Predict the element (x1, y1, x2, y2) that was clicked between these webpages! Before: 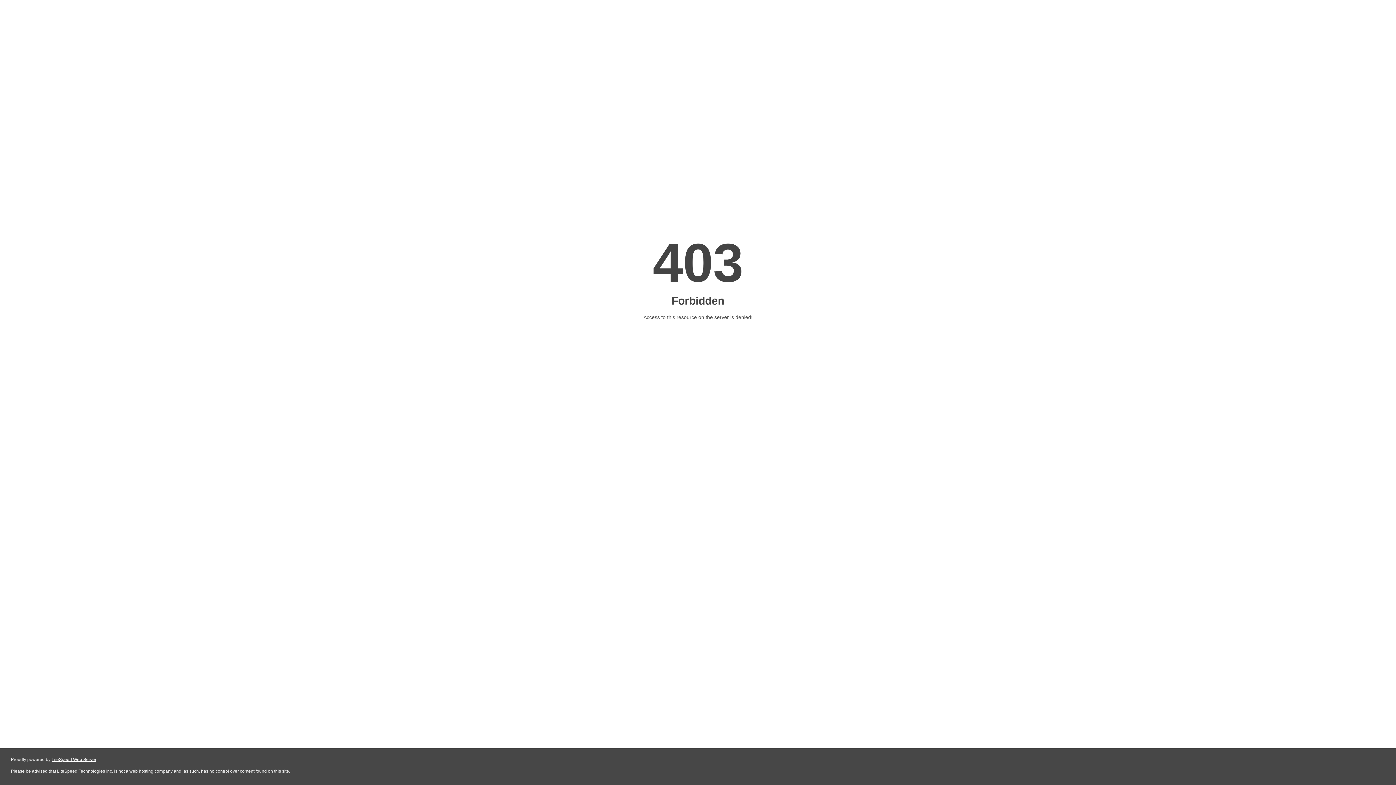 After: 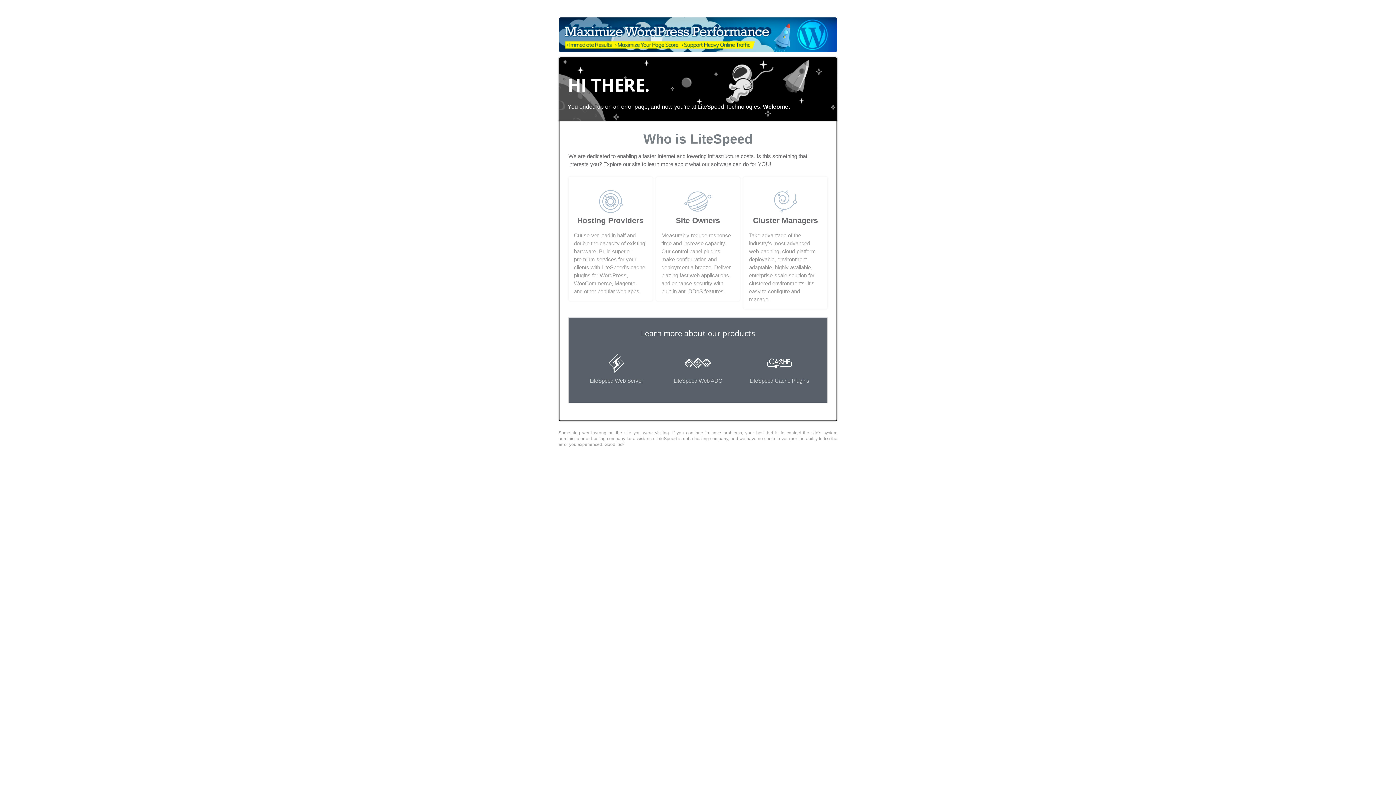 Action: bbox: (51, 757, 96, 762) label: LiteSpeed Web Server